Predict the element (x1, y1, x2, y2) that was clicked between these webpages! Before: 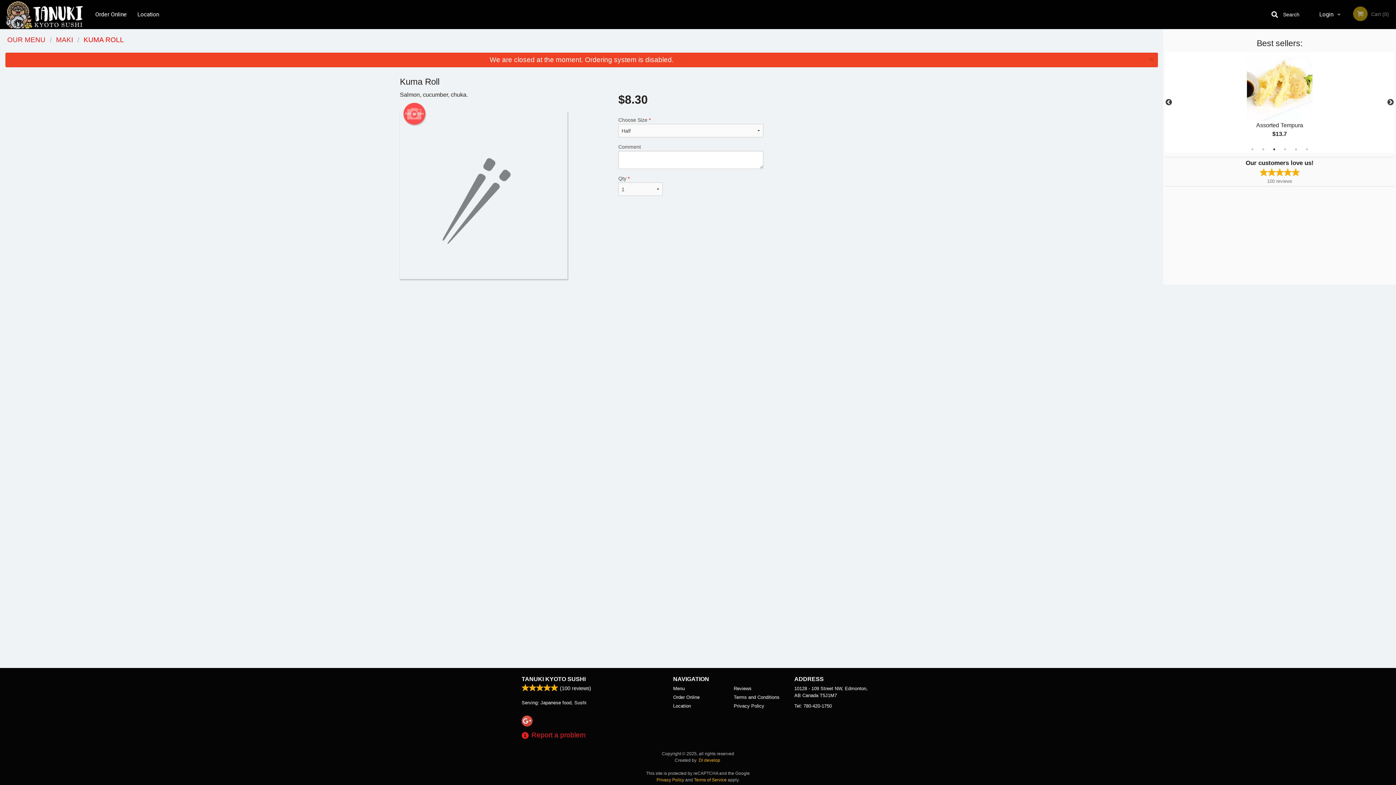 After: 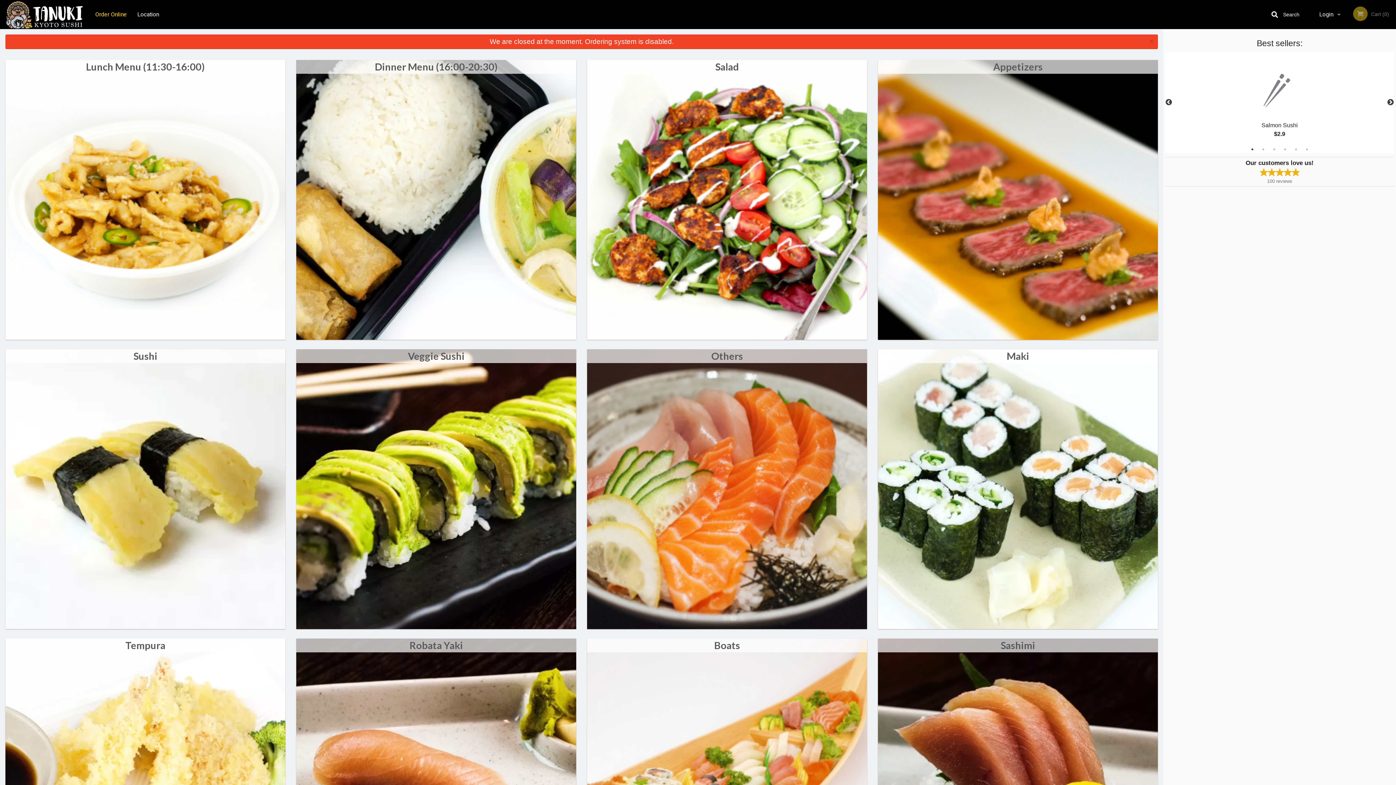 Action: bbox: (90, 0, 132, 29) label: Order Online